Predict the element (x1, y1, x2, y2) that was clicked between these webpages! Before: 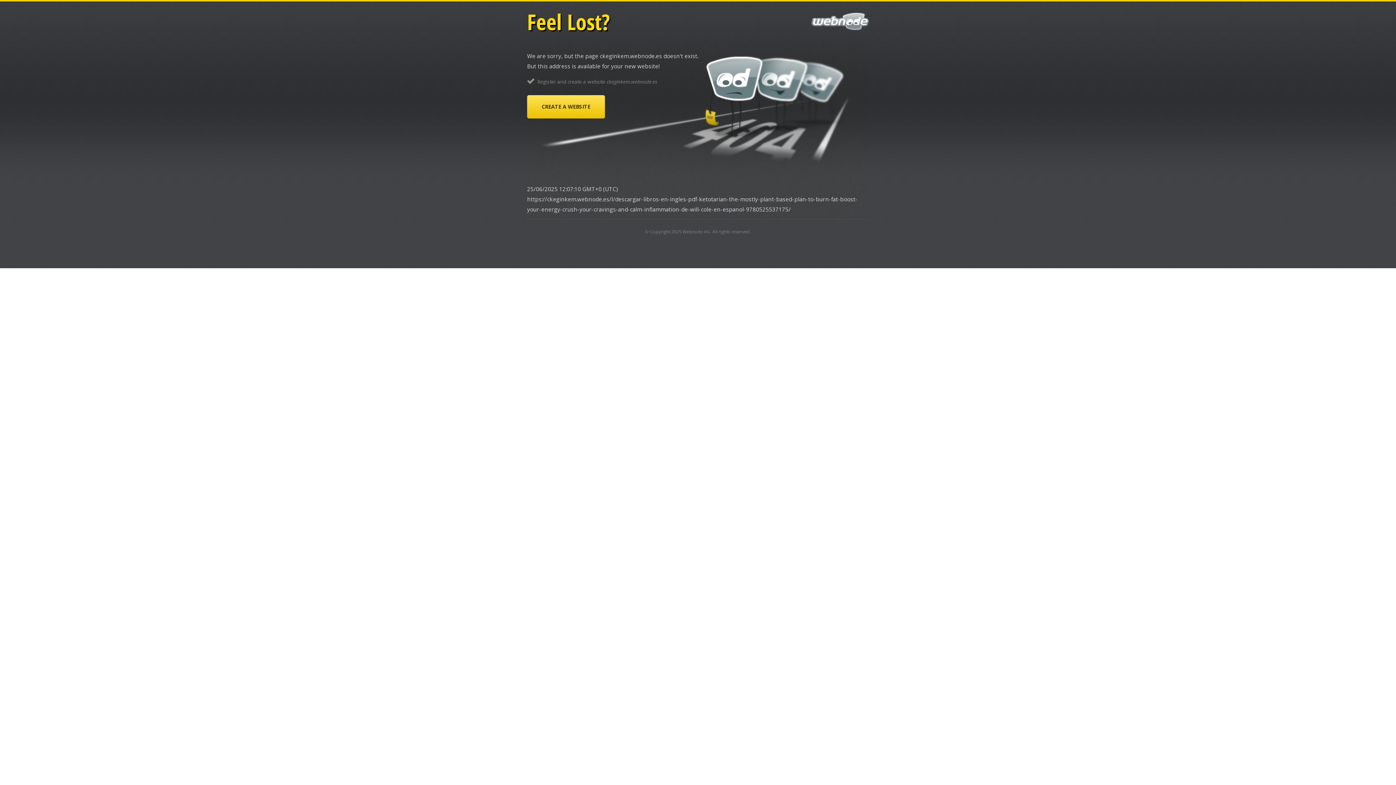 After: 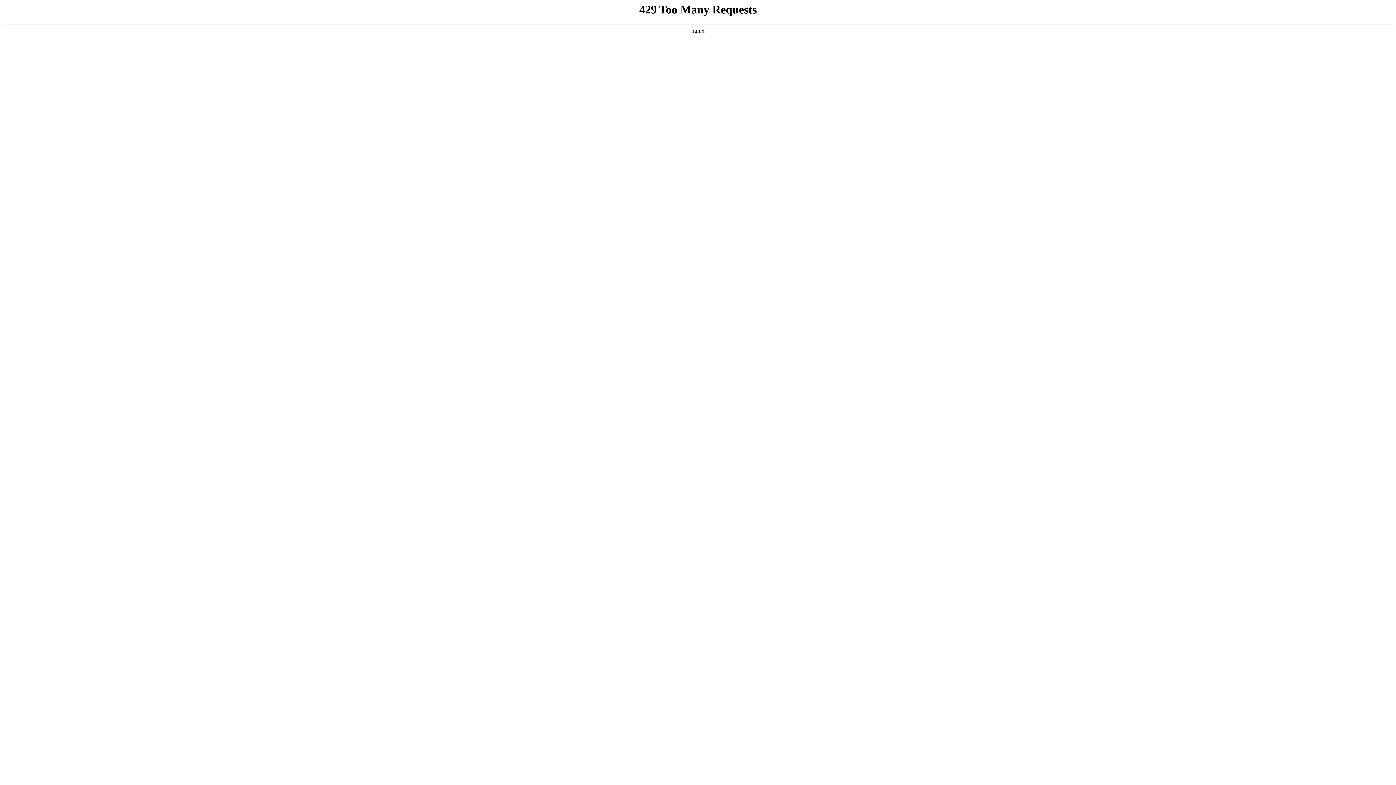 Action: bbox: (682, 228, 710, 234) label: Webnode AG